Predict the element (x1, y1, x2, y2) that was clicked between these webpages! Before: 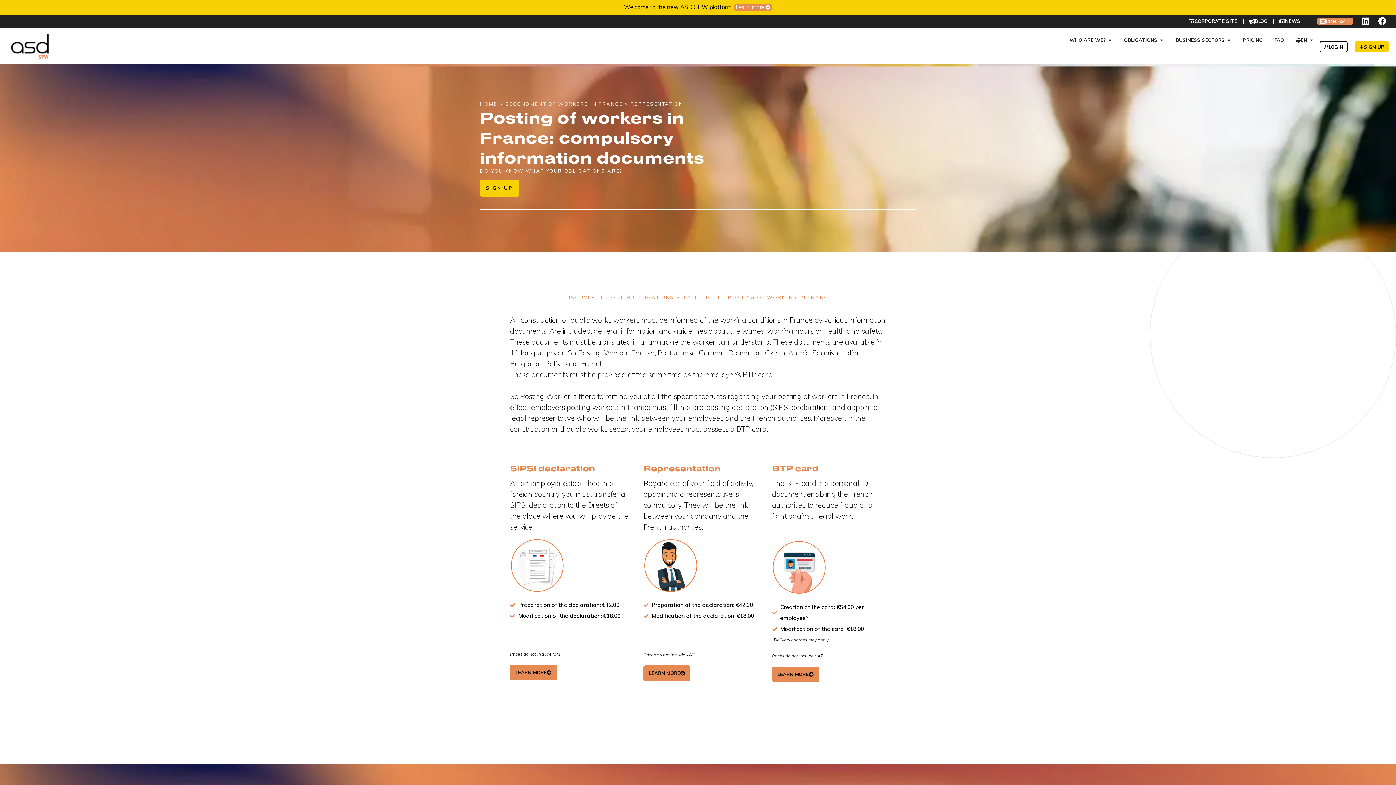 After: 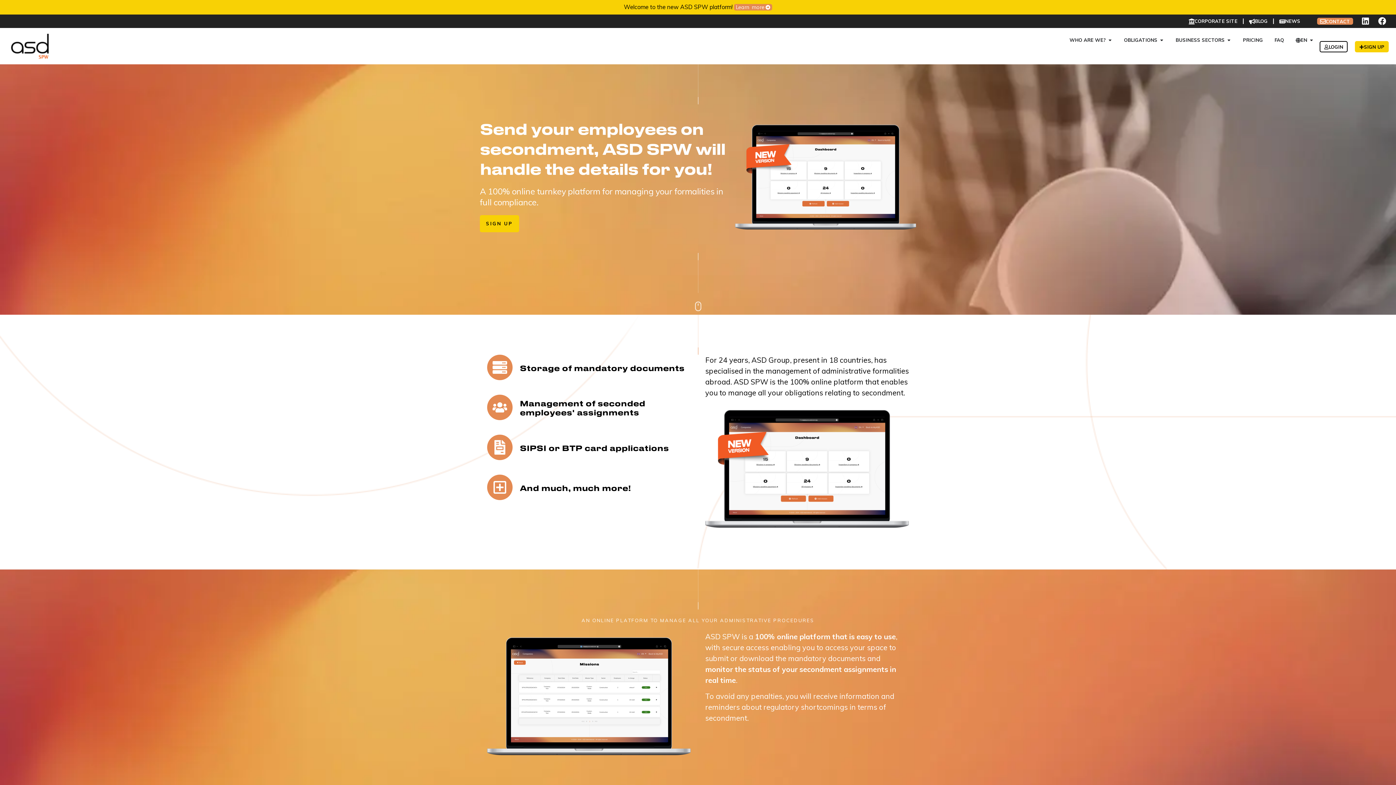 Action: bbox: (480, 101, 497, 106) label: HOME